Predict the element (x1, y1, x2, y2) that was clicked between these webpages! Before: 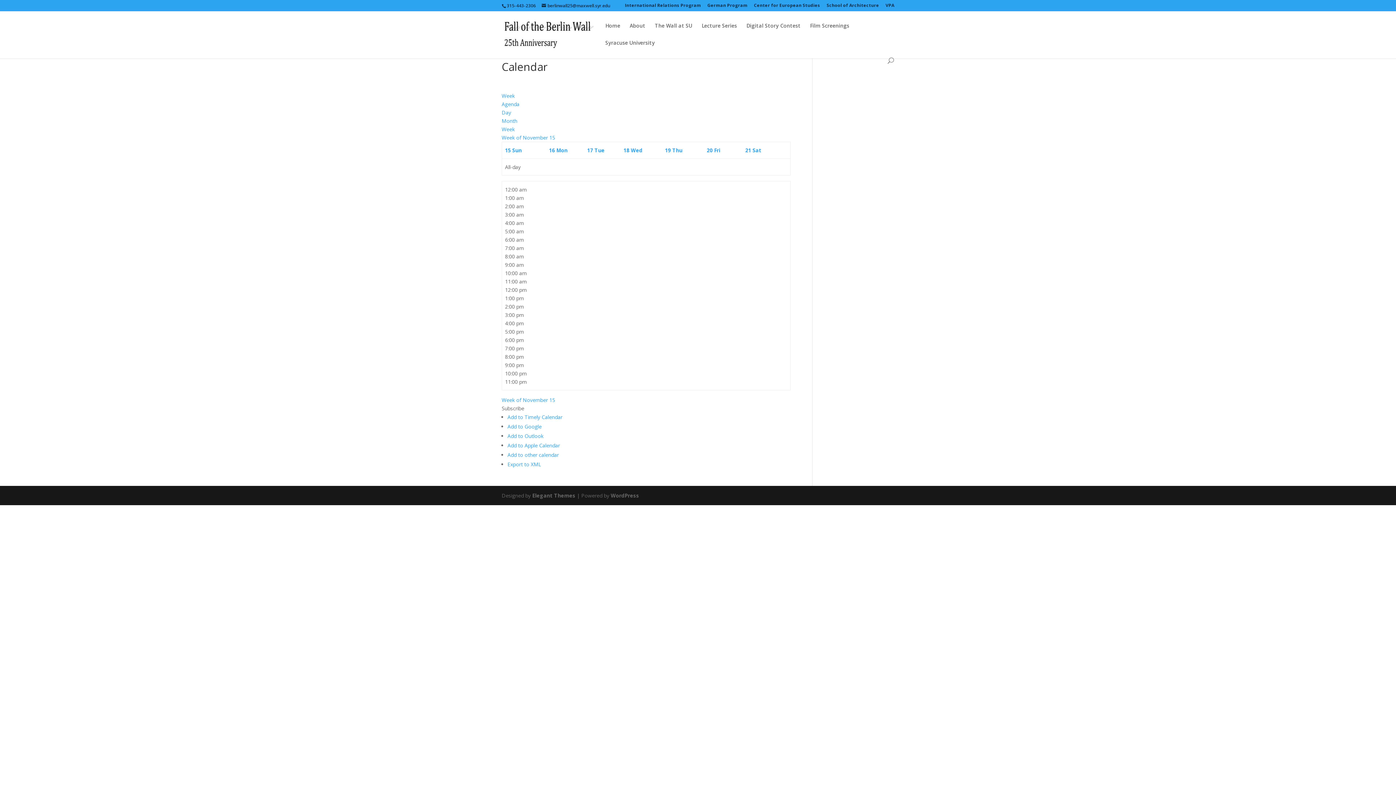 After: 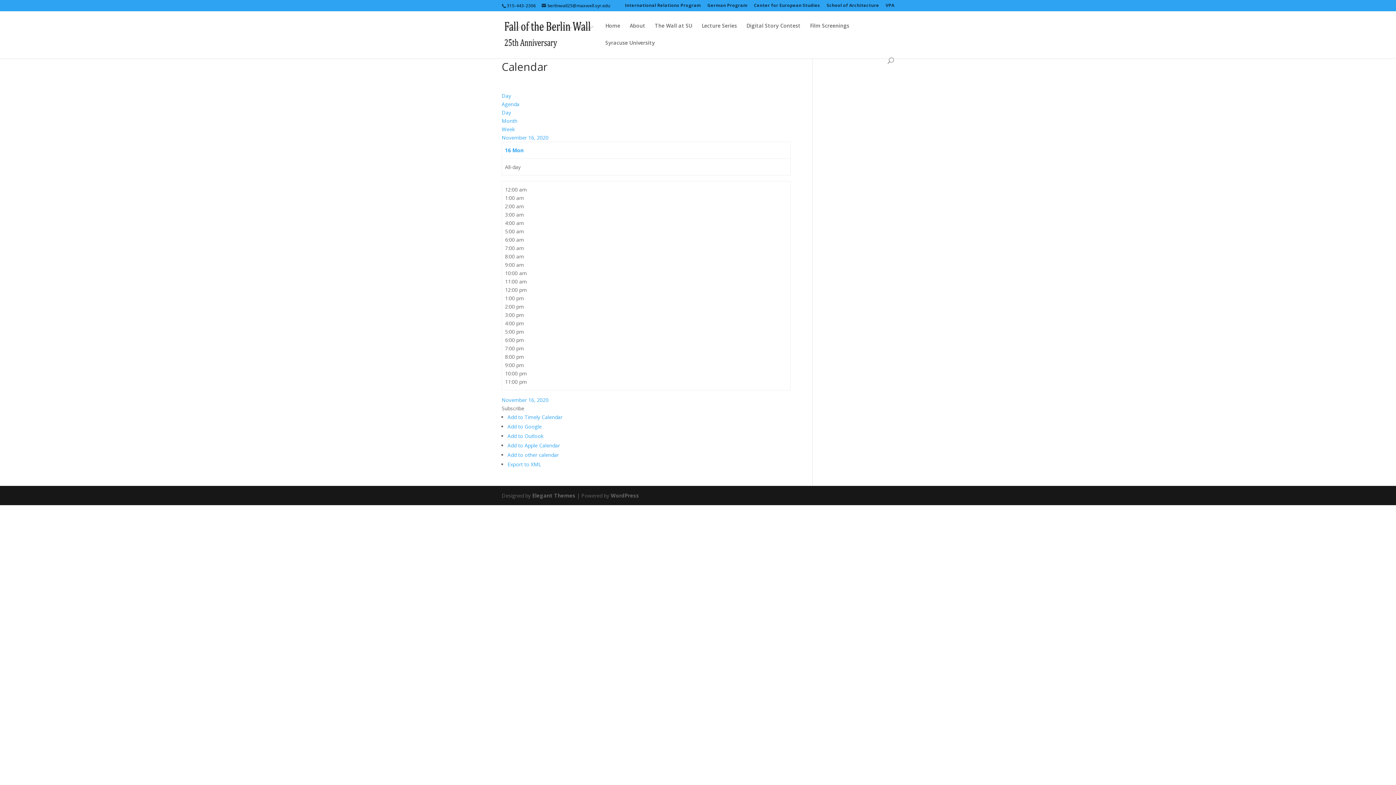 Action: bbox: (549, 146, 567, 153) label: 16 Mon